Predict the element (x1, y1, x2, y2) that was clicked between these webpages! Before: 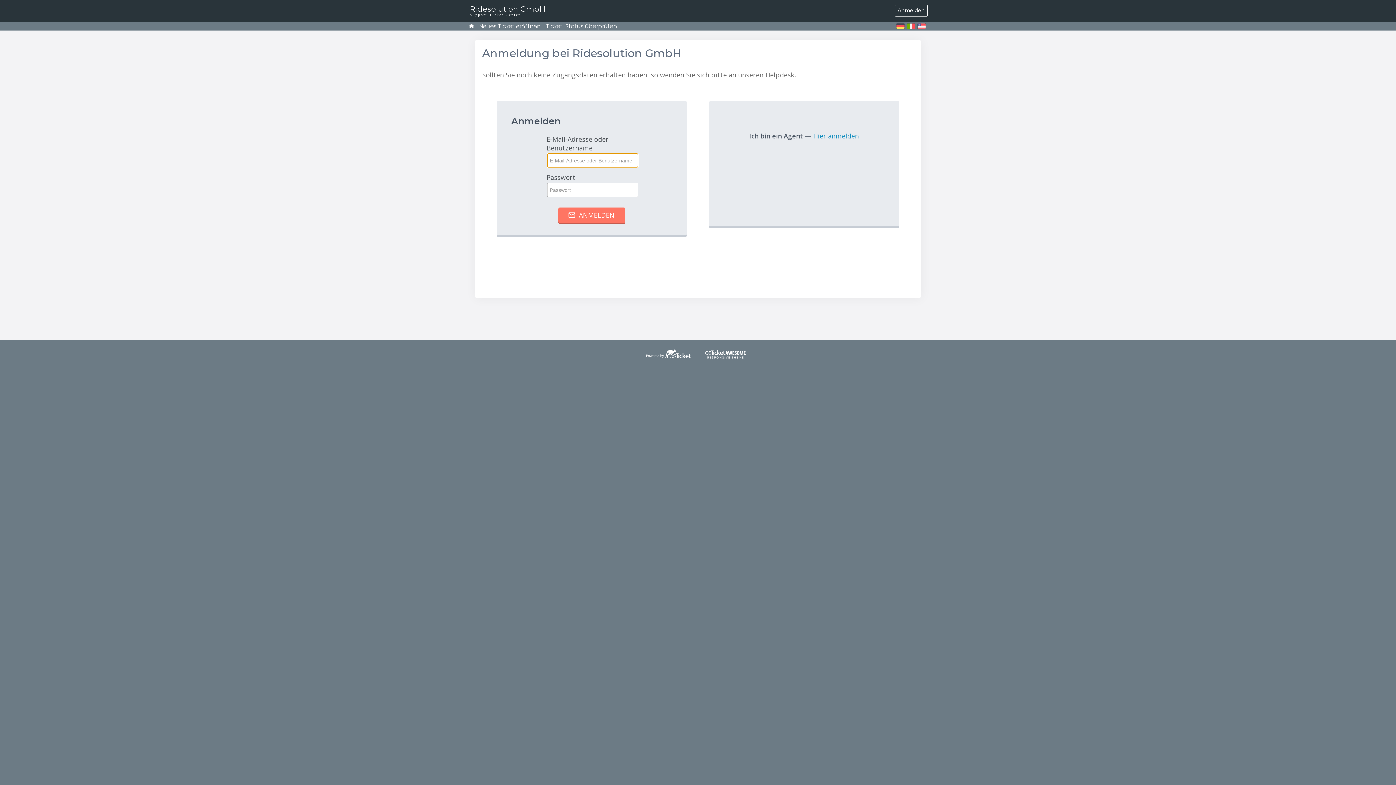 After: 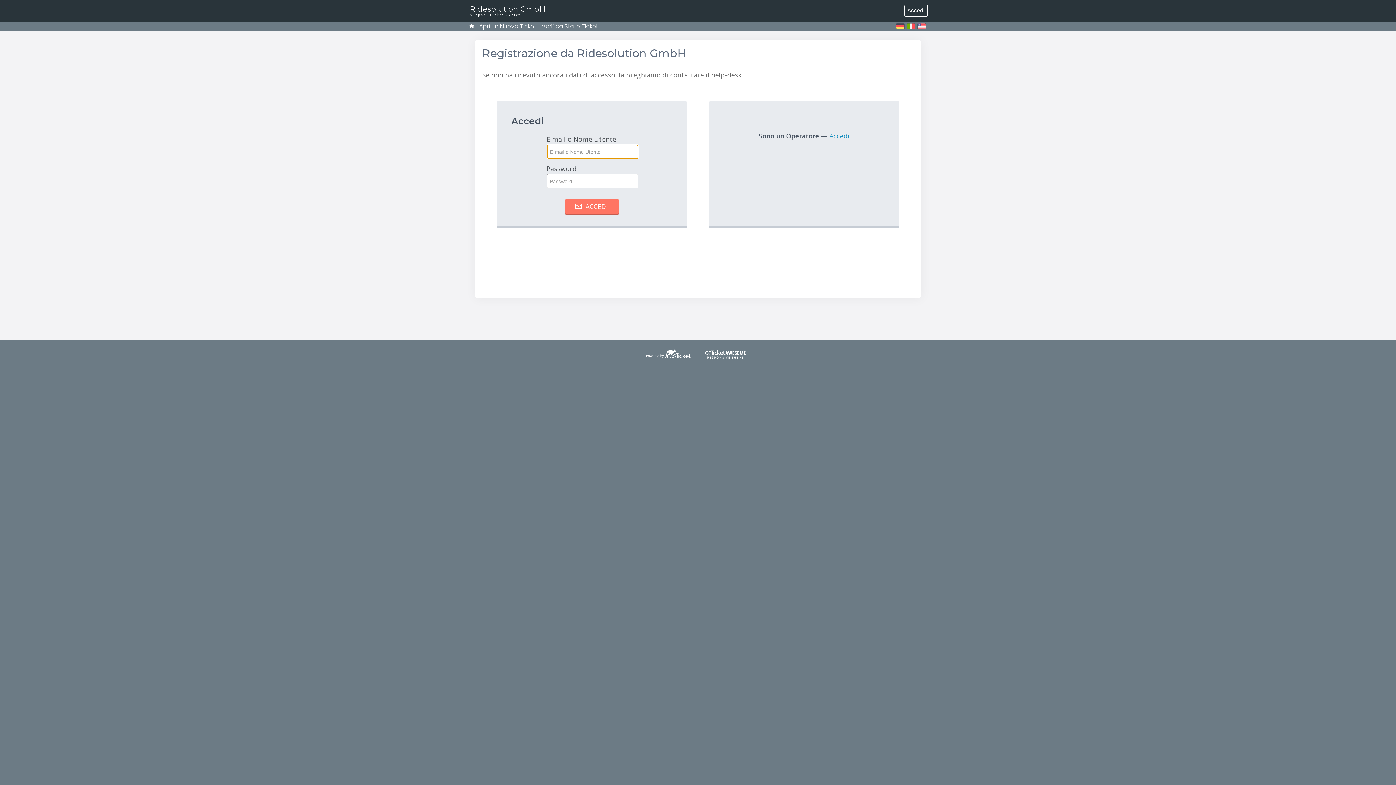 Action: label:   bbox: (906, 23, 915, 29)